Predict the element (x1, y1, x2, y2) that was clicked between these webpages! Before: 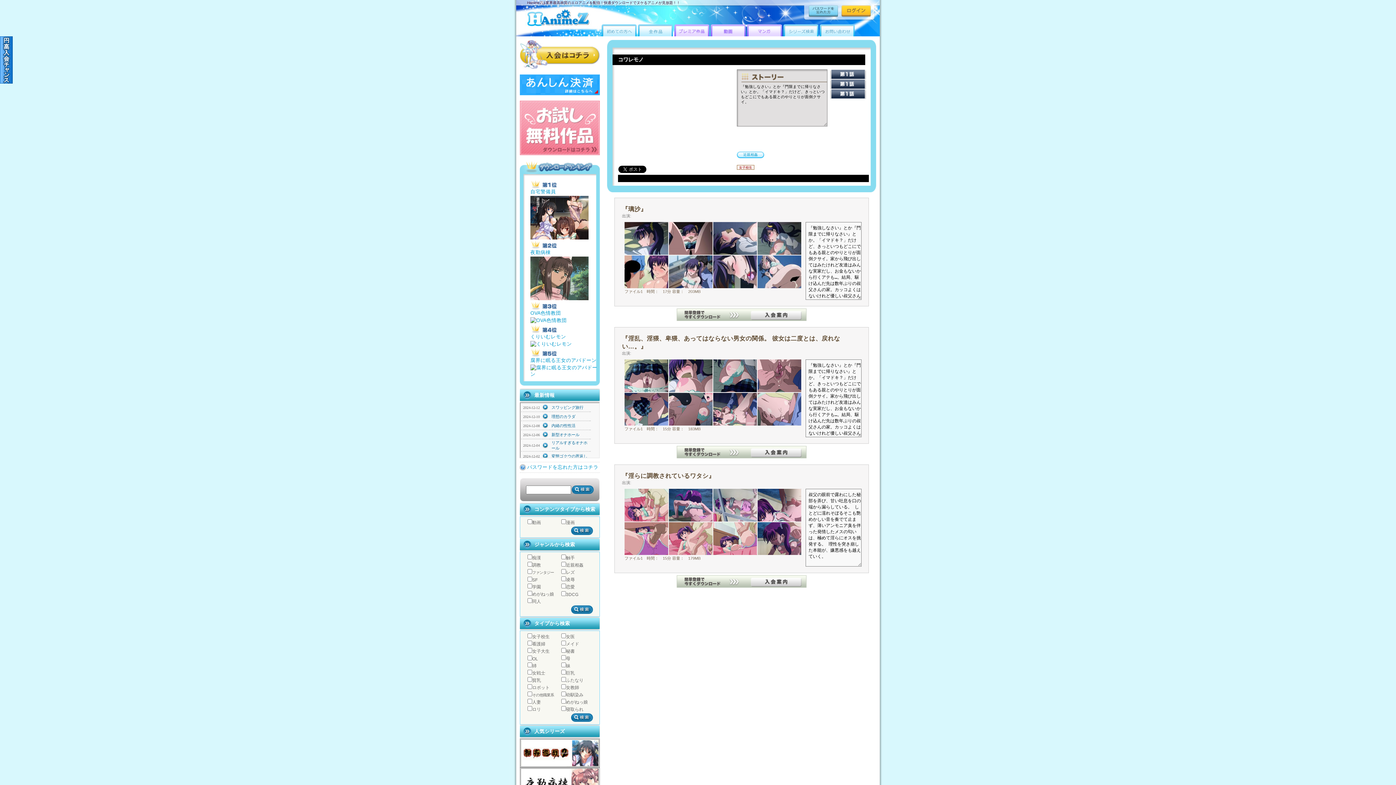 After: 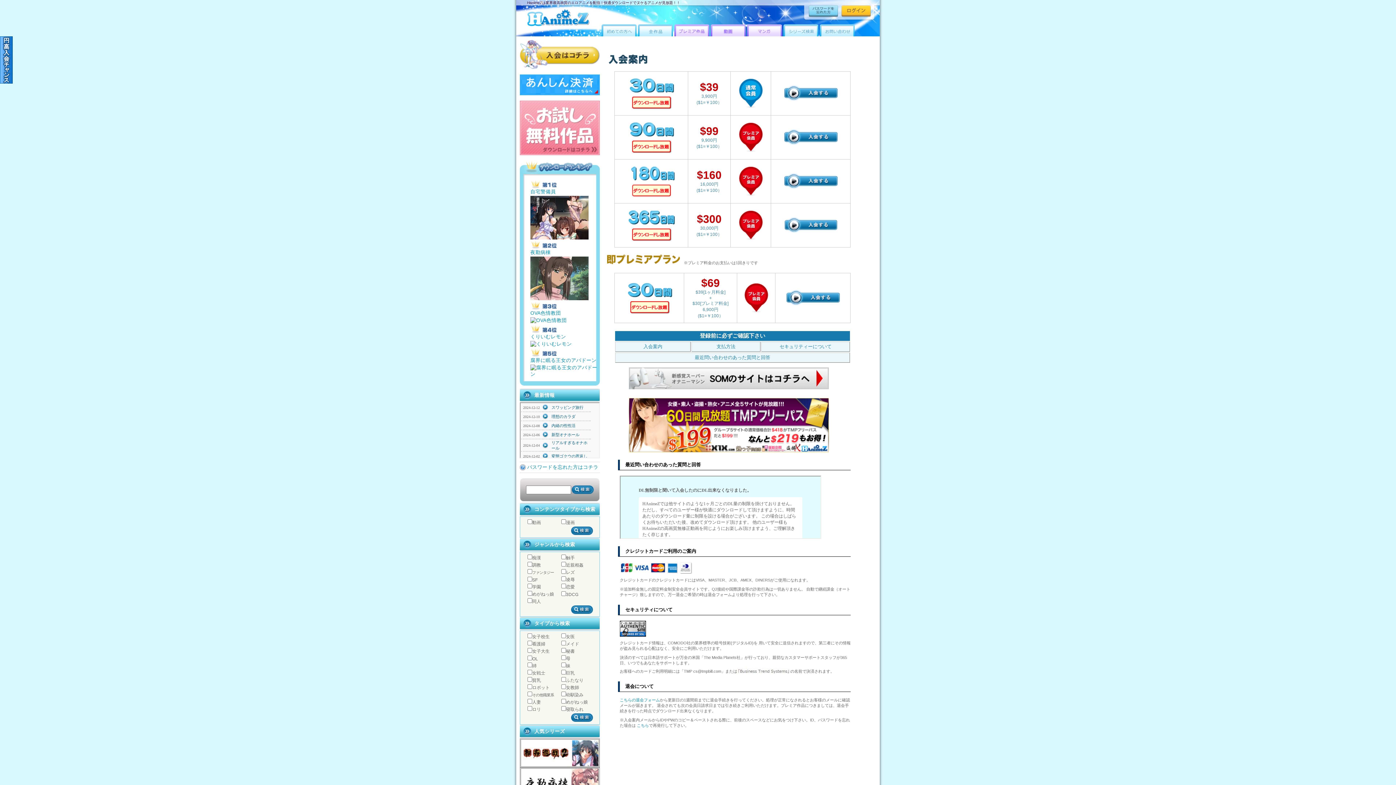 Action: bbox: (713, 422, 757, 426)